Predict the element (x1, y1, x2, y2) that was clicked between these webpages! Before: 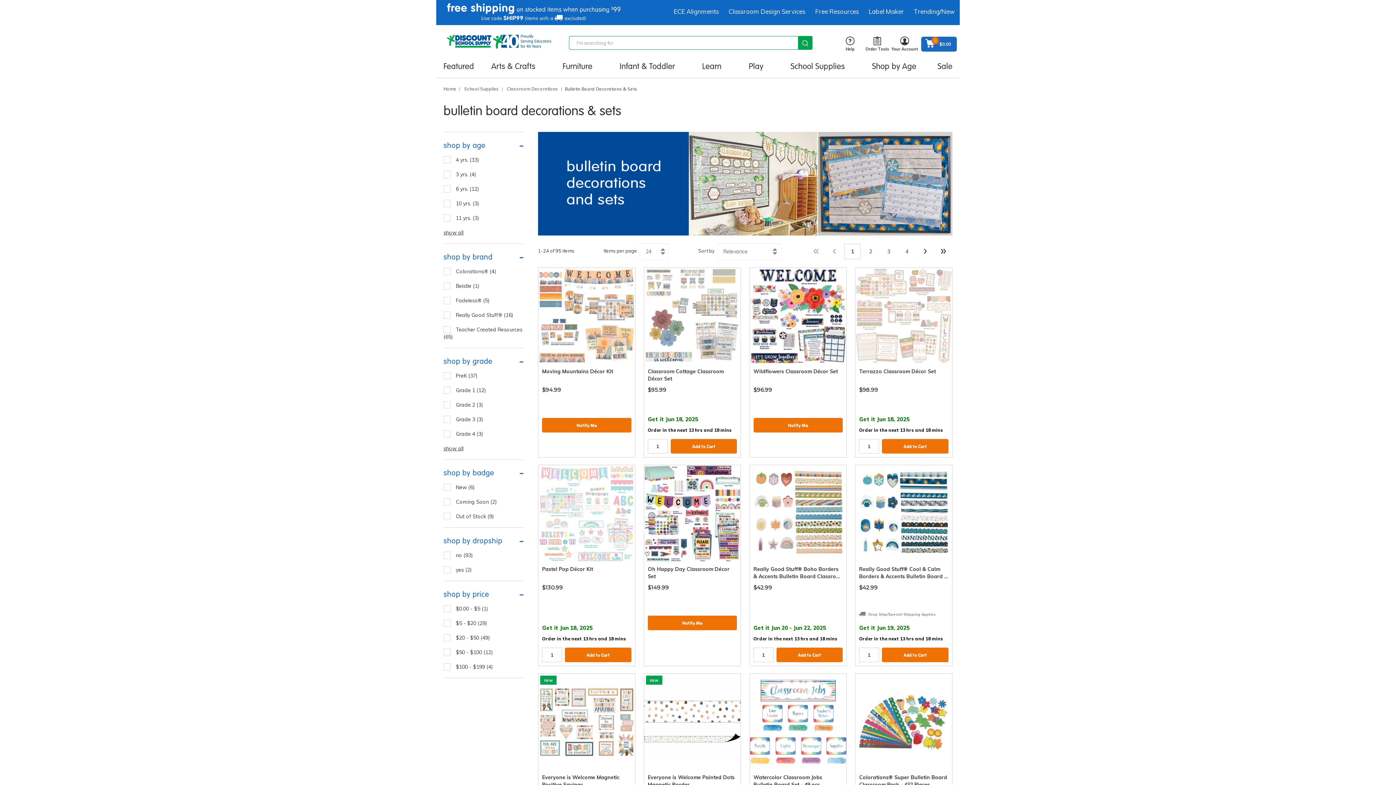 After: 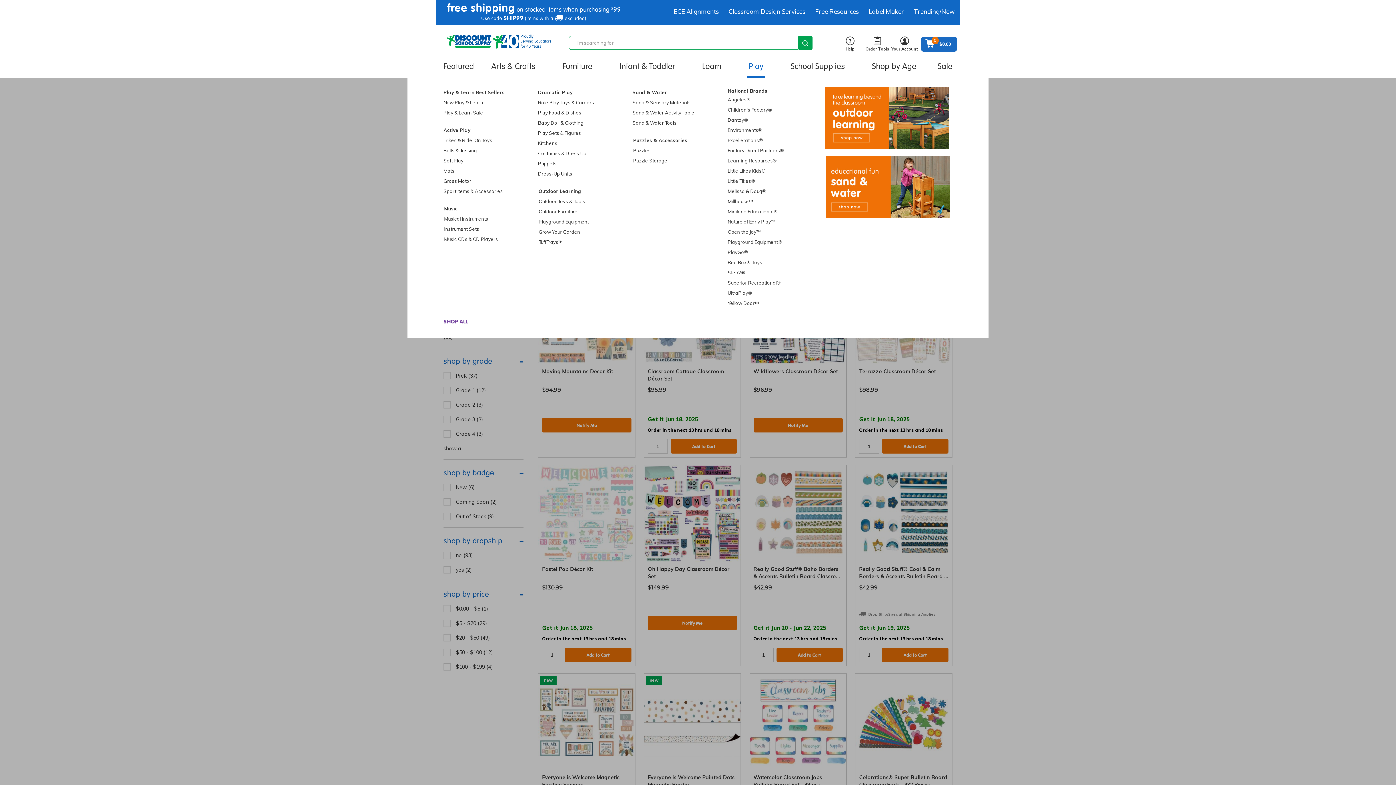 Action: bbox: (747, 54, 765, 77) label: Play